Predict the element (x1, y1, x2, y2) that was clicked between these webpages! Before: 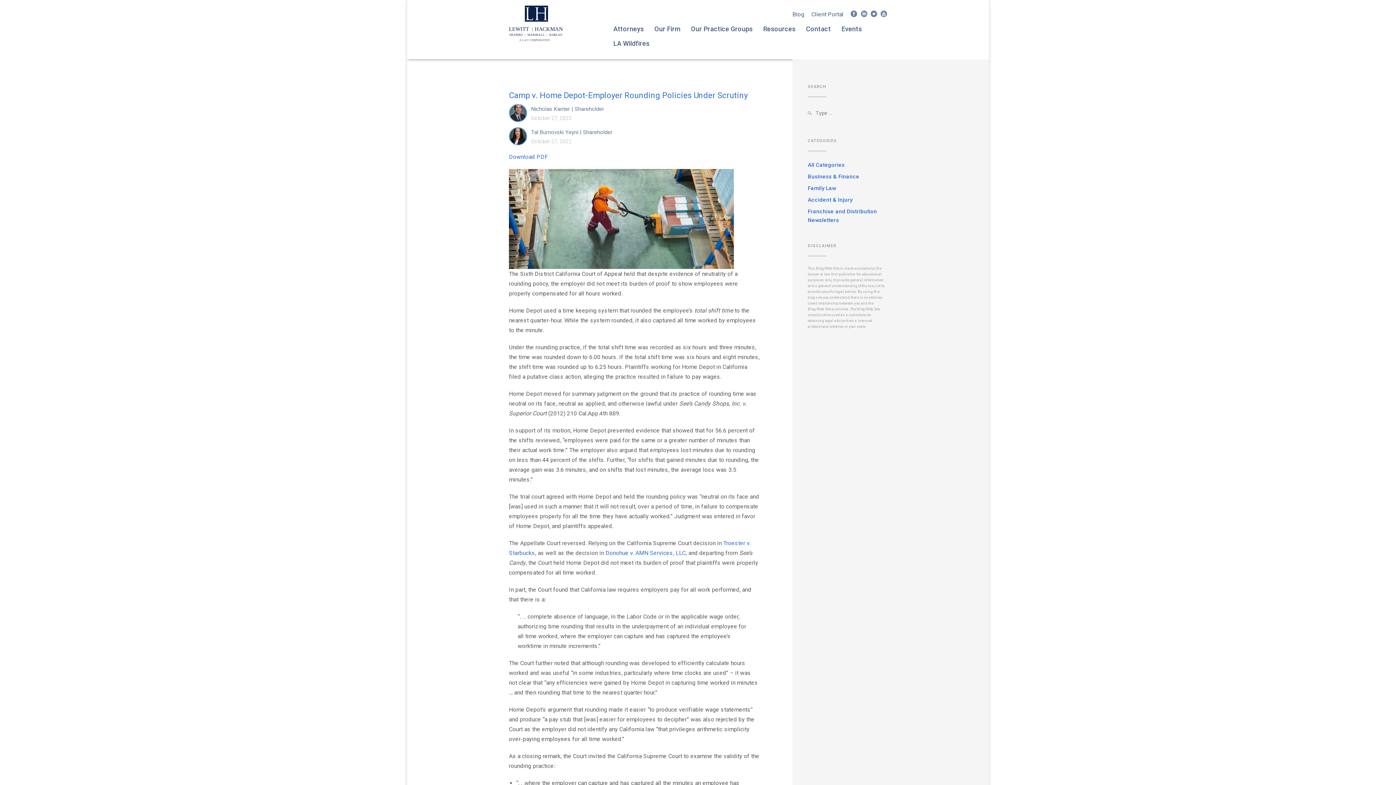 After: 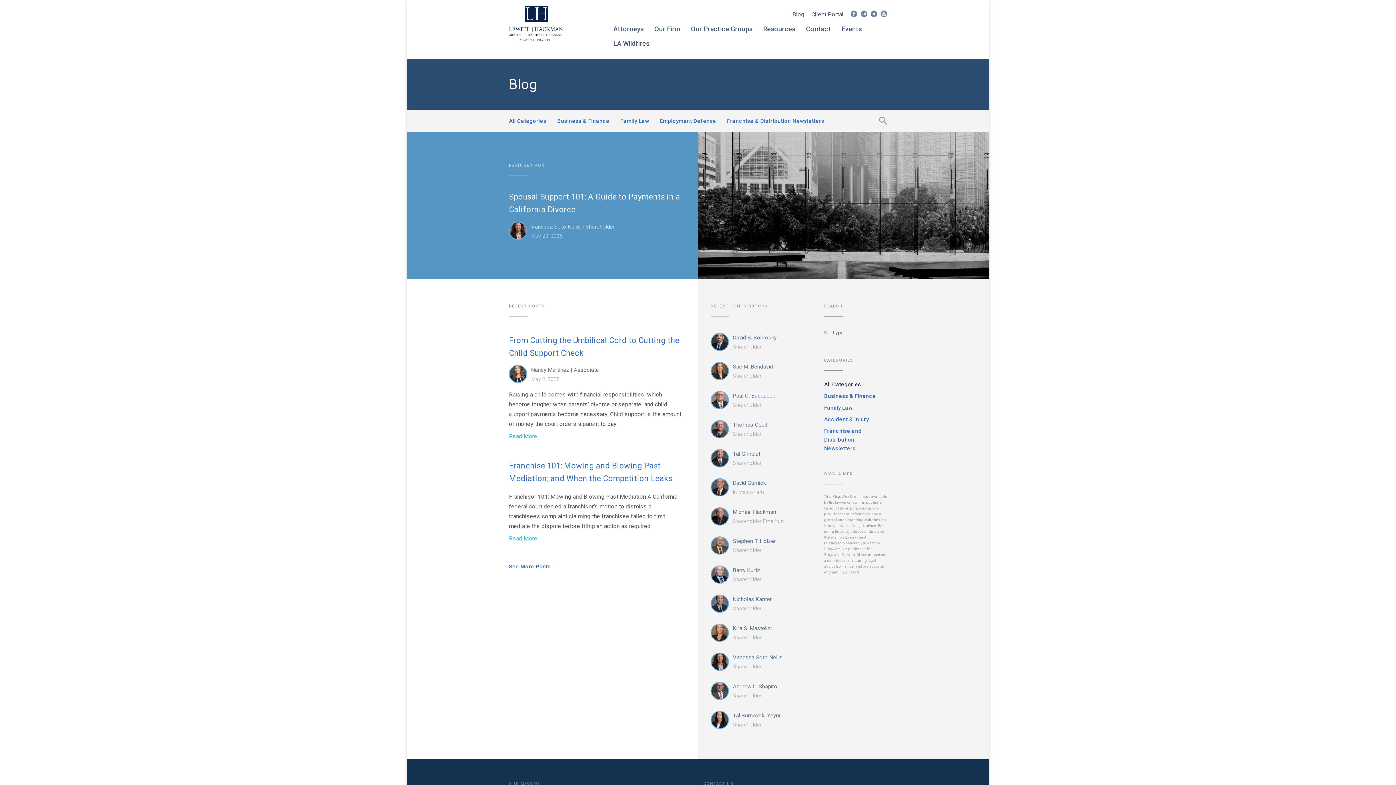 Action: label: All Categories bbox: (808, 161, 844, 168)